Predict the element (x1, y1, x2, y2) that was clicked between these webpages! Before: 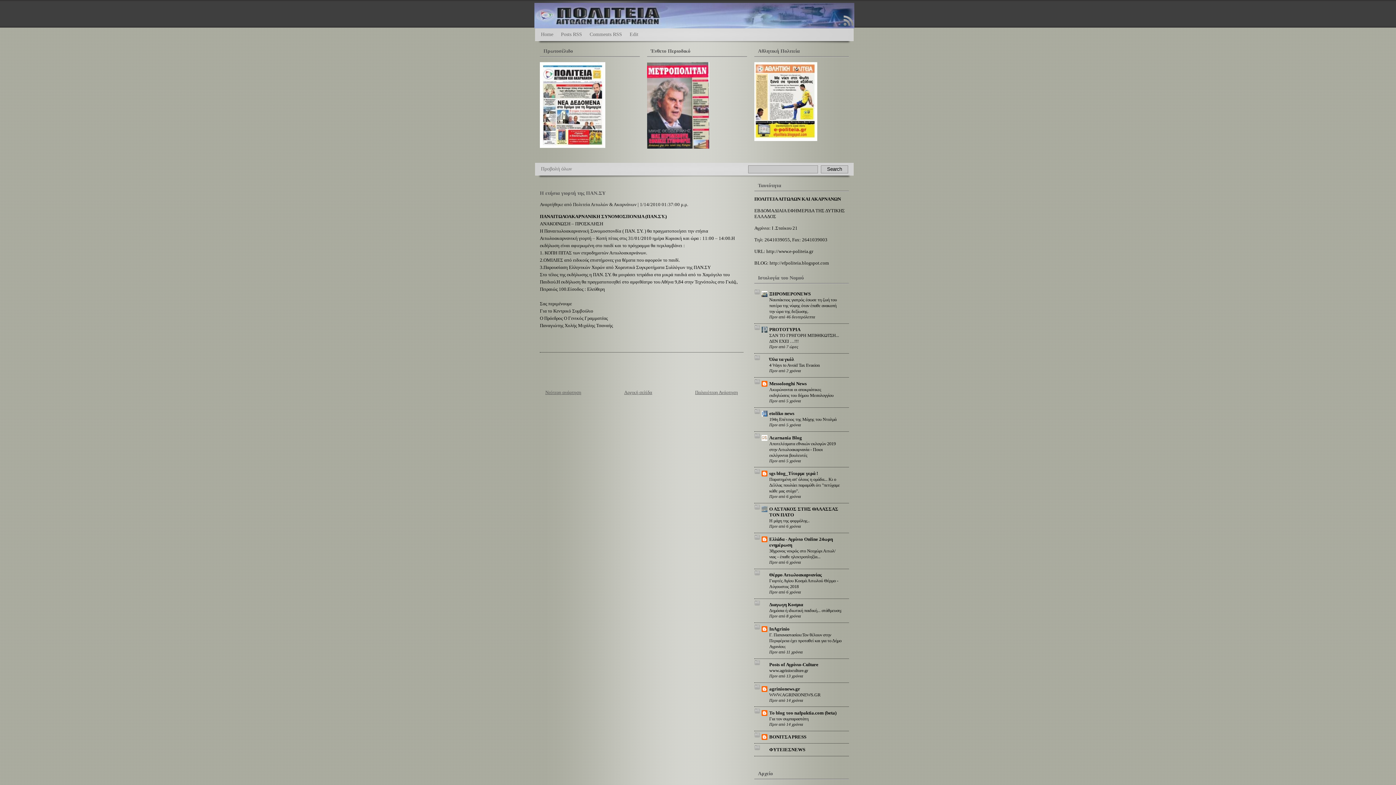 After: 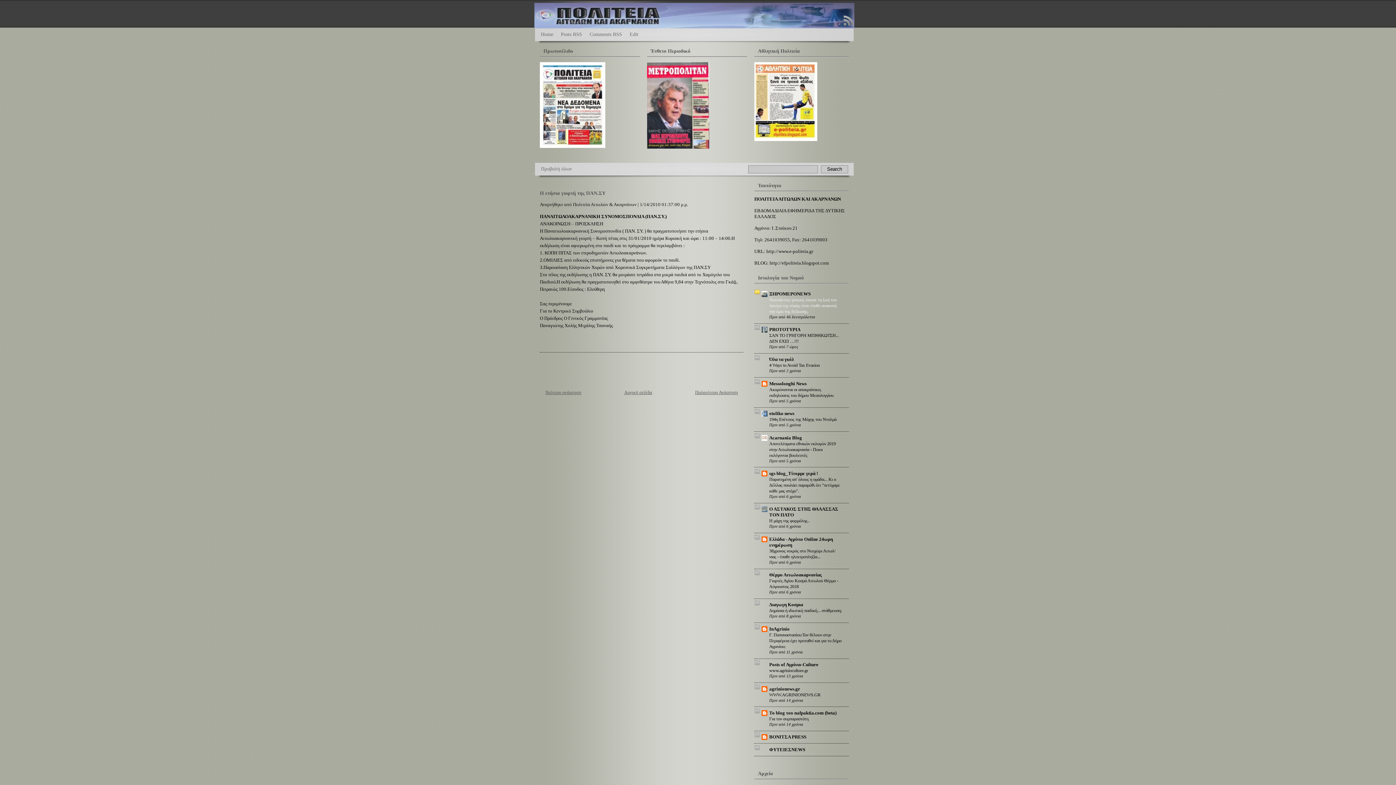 Action: label: Ναυπάκτιος γιατρός έσωσε τη ζωή του πατέρα της νύφης όταν έπαθε ανακοπή την ώρα της δεξίωσης. bbox: (769, 297, 837, 314)